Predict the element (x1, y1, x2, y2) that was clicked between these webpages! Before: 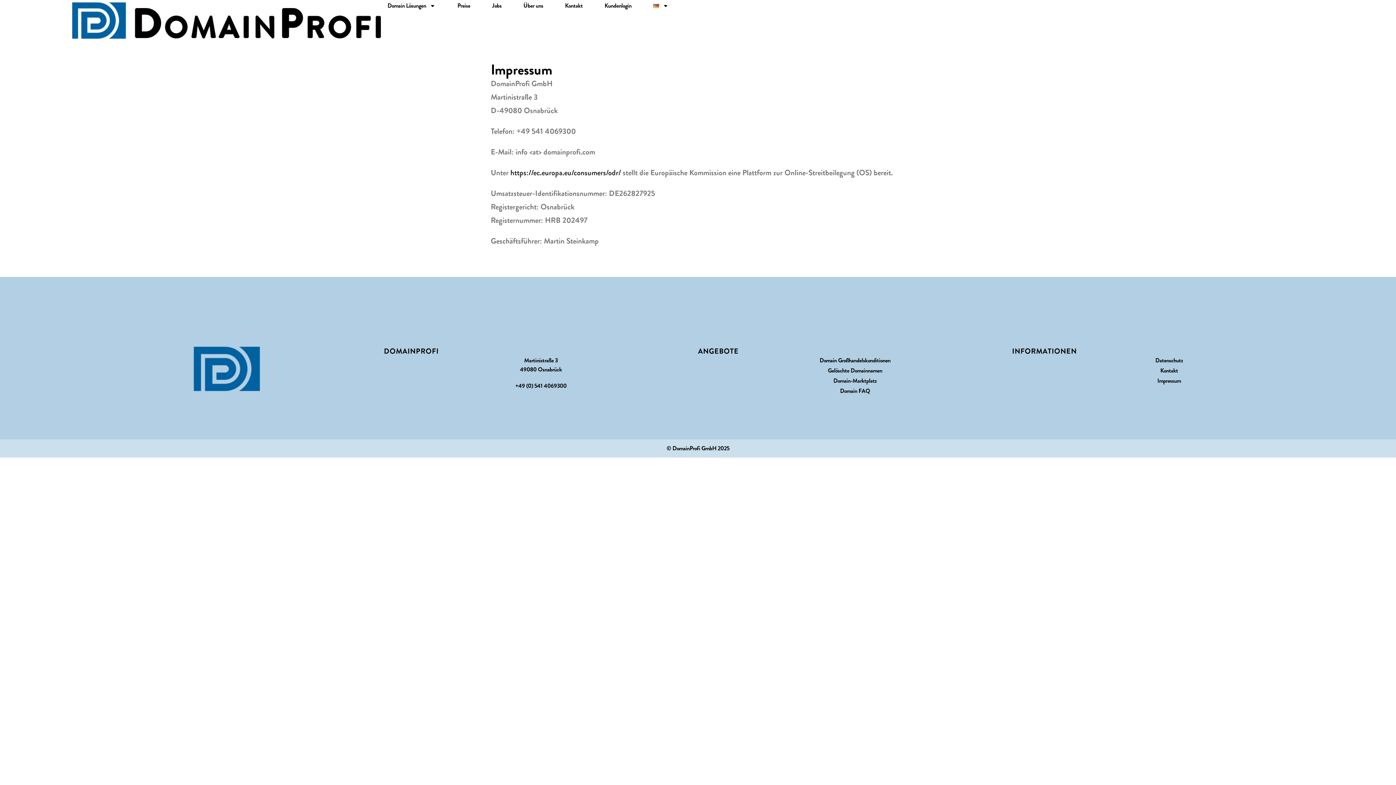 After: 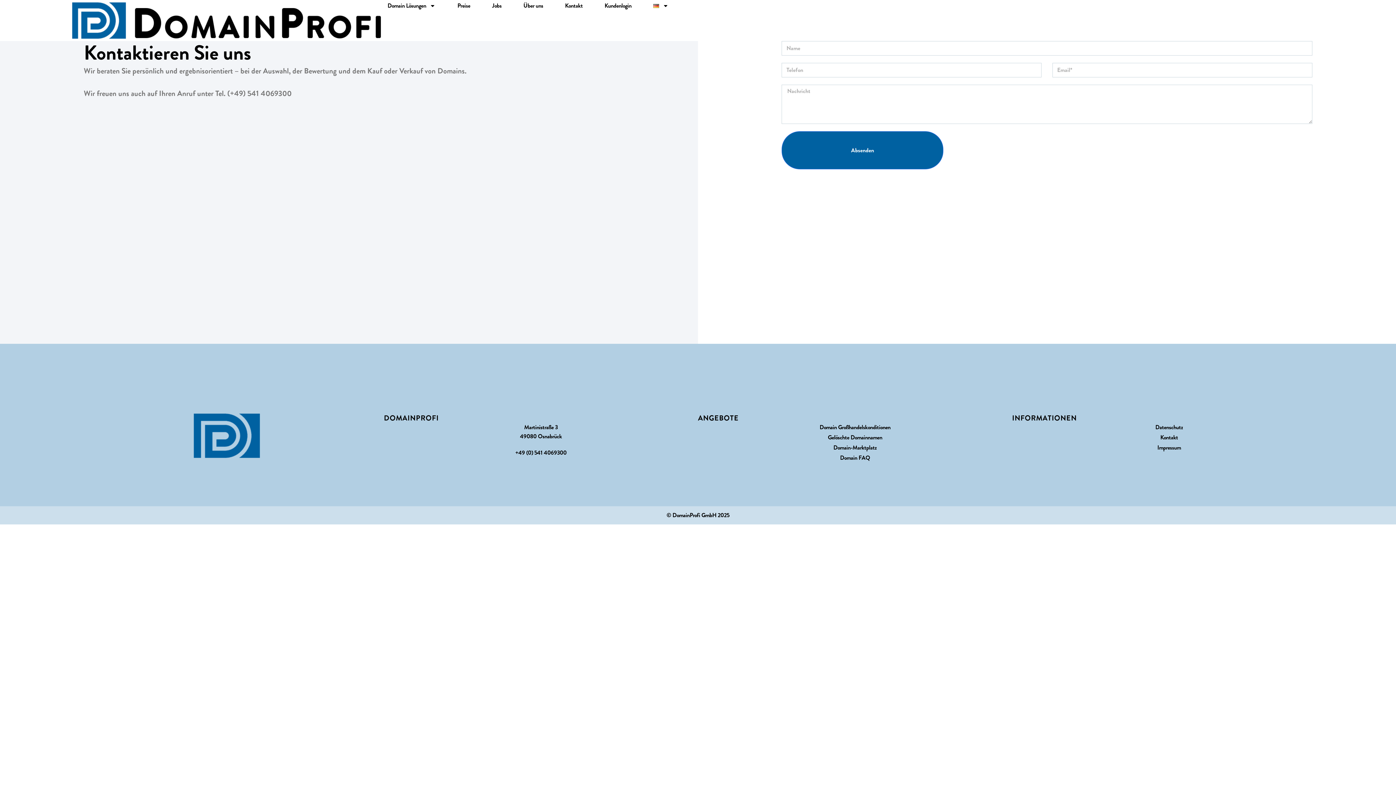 Action: label: Kontakt bbox: (561, 0, 586, 11)